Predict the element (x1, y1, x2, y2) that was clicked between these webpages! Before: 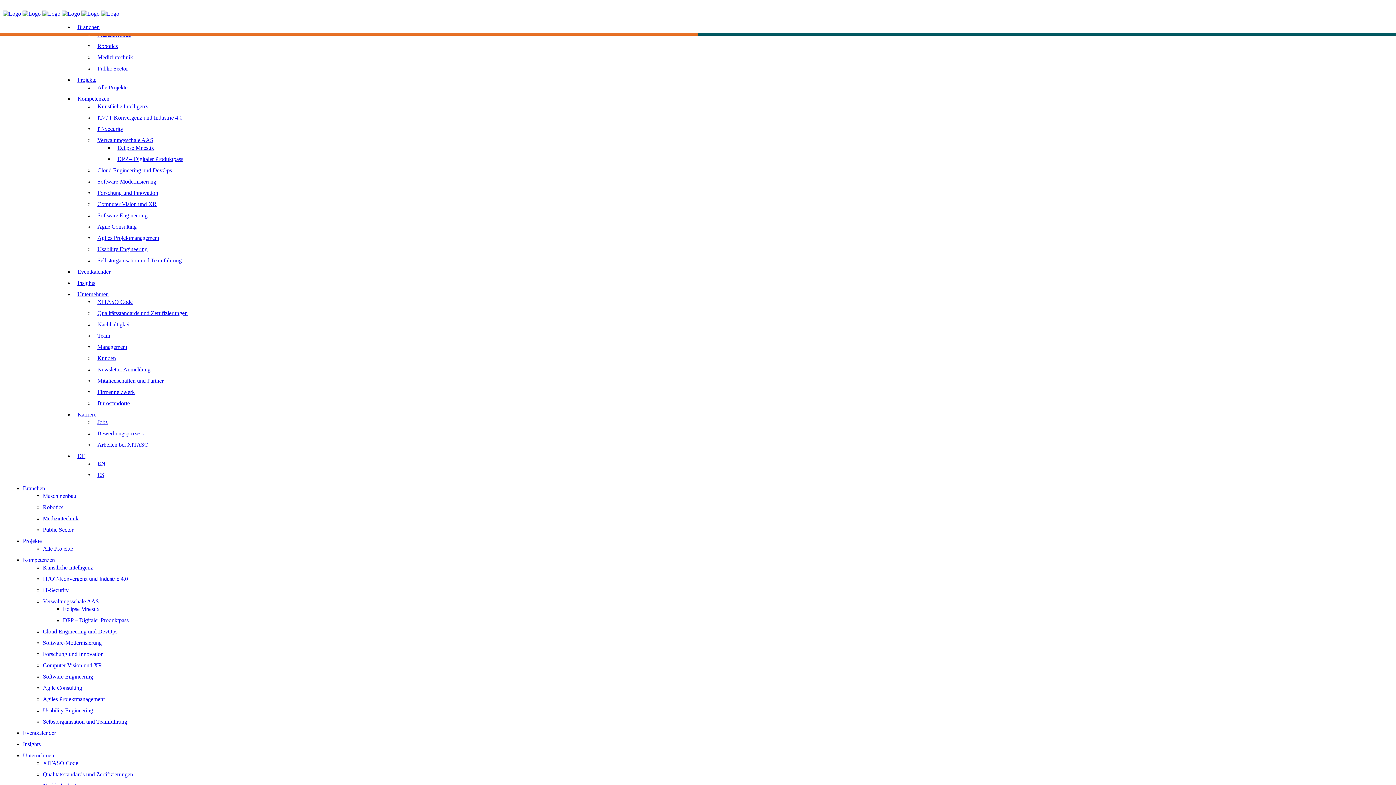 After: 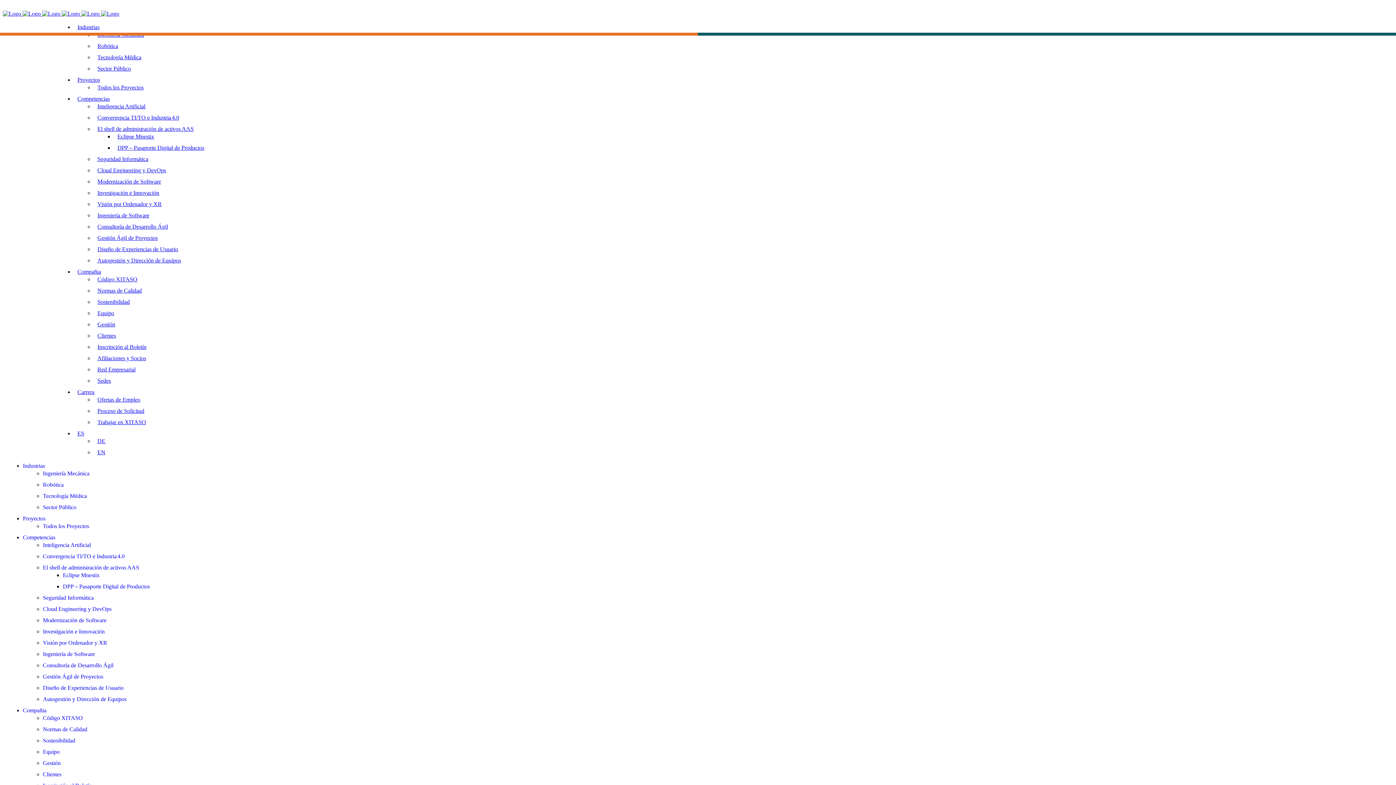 Action: bbox: (93, 472, 104, 478) label: ES